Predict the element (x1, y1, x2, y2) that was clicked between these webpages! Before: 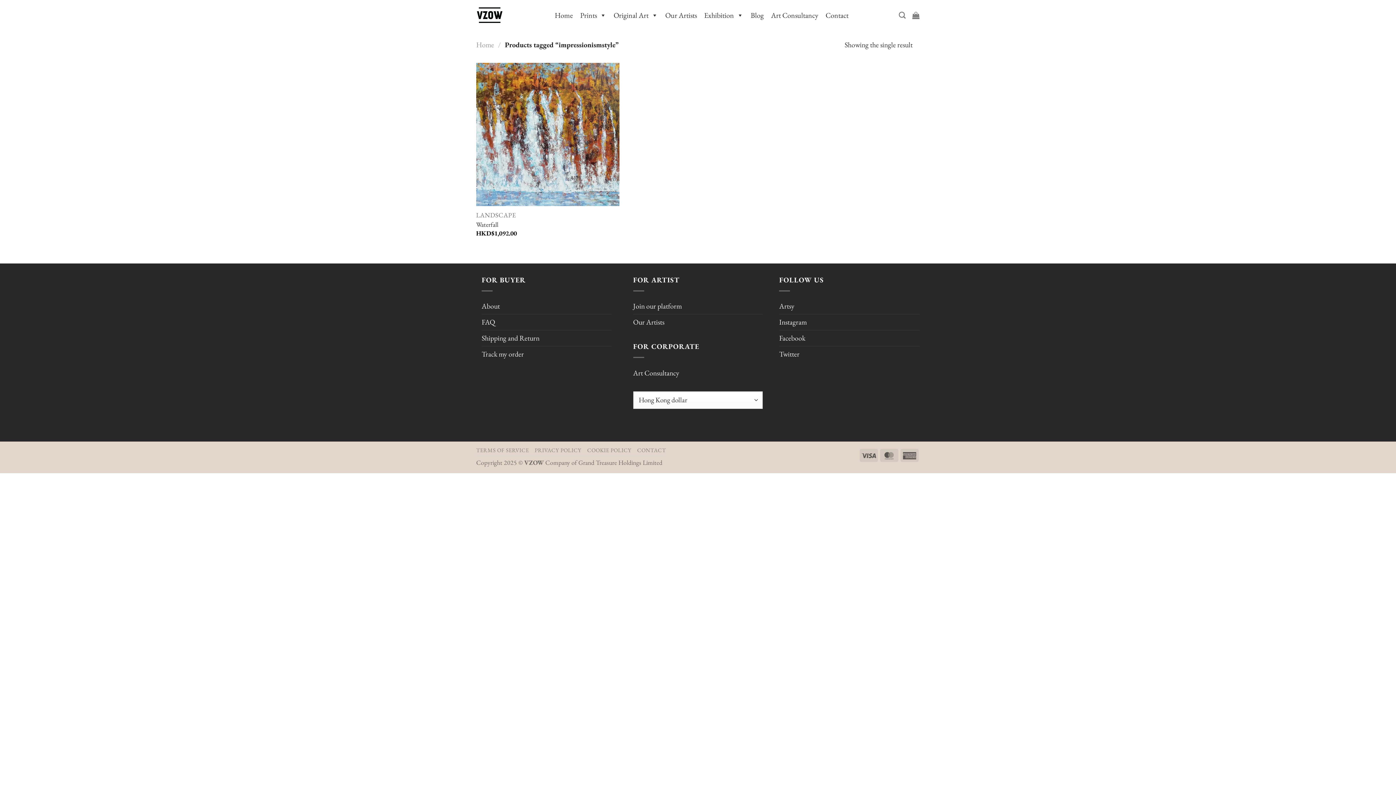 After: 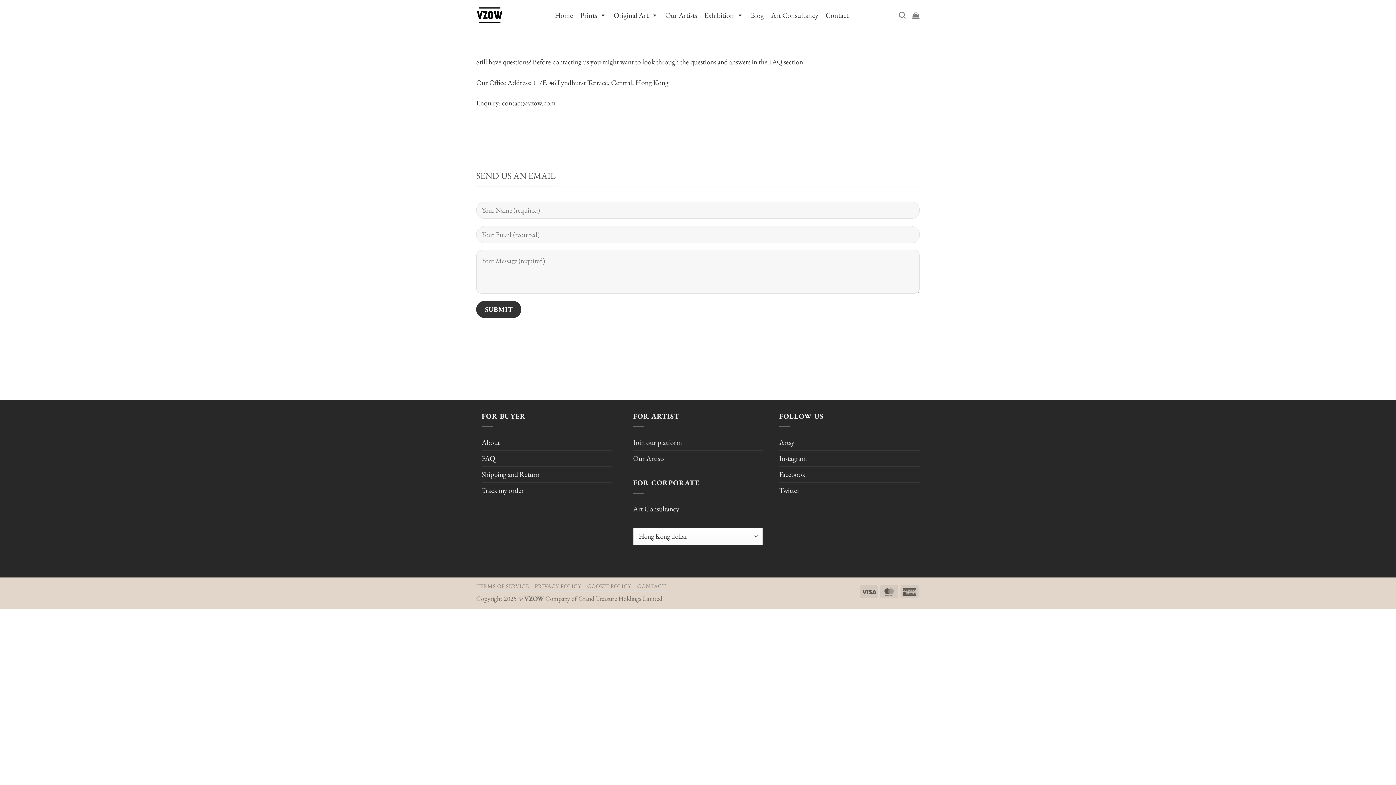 Action: bbox: (822, 6, 852, 24) label: Contact